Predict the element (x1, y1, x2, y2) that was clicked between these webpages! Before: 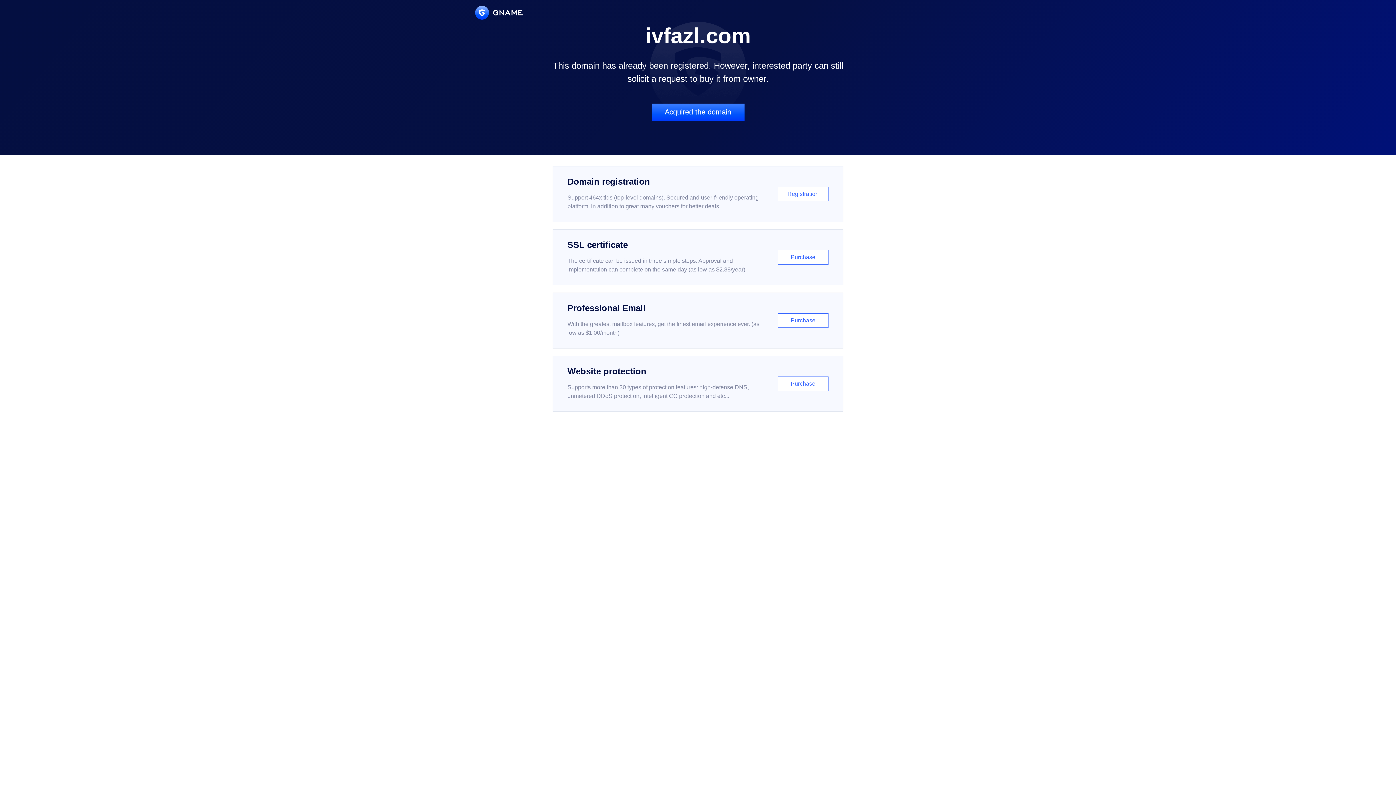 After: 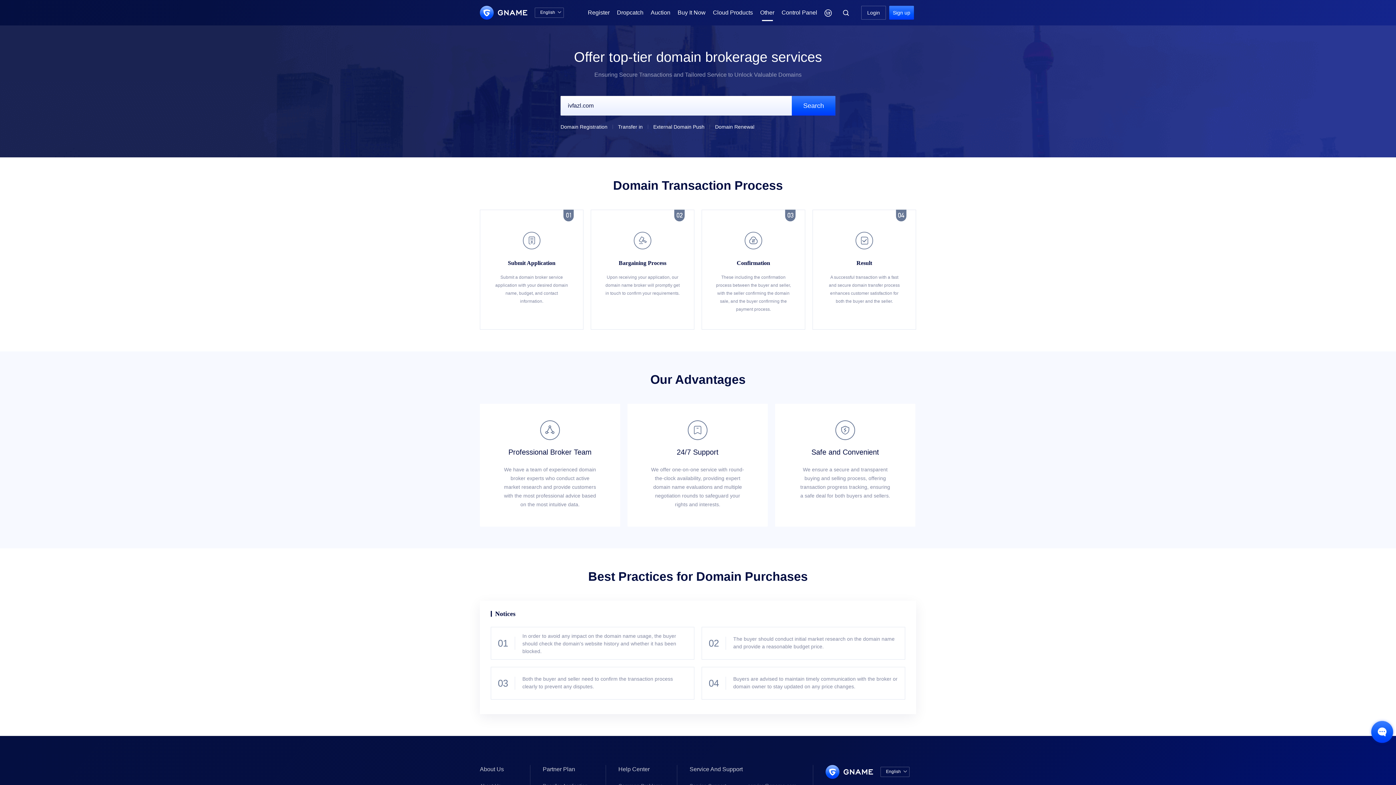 Action: bbox: (651, 103, 744, 121) label: Acquired the domain